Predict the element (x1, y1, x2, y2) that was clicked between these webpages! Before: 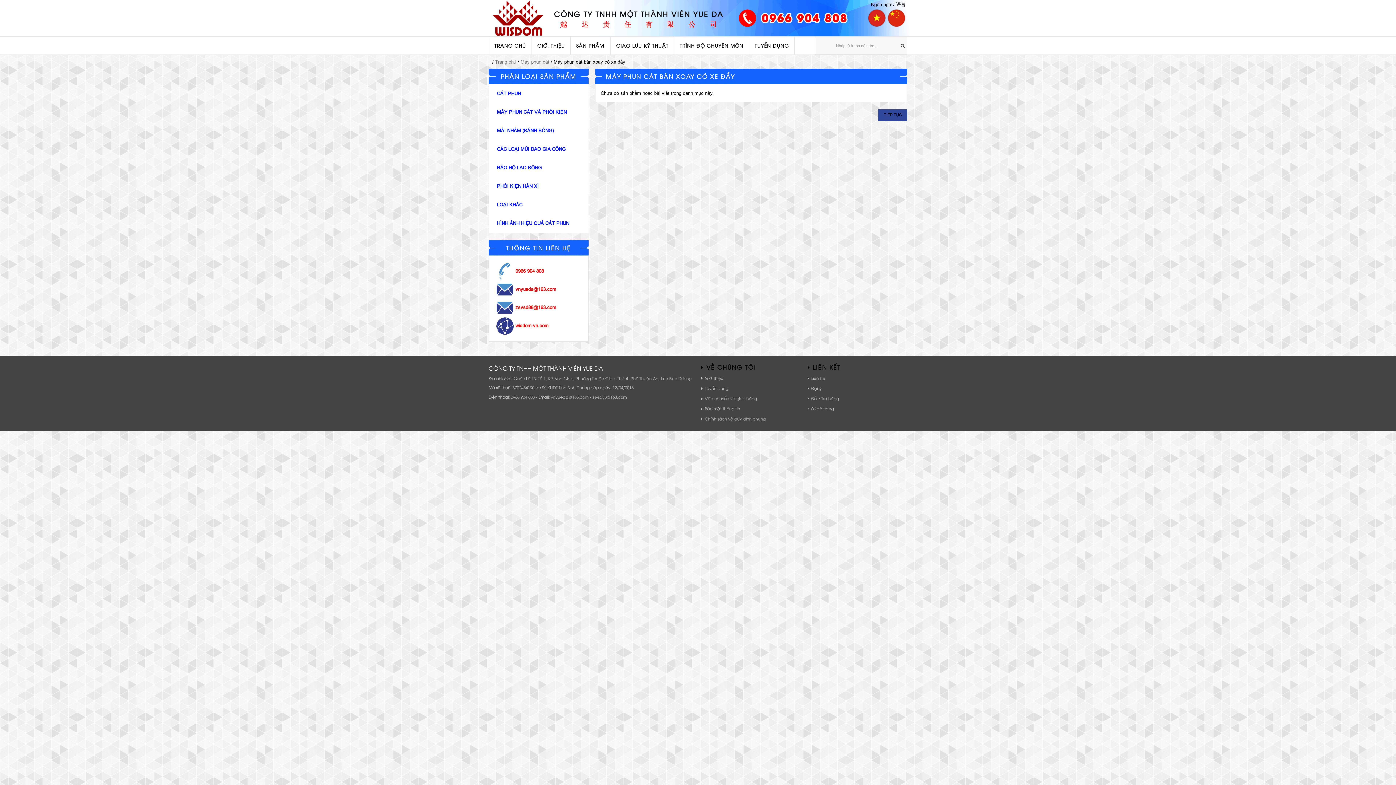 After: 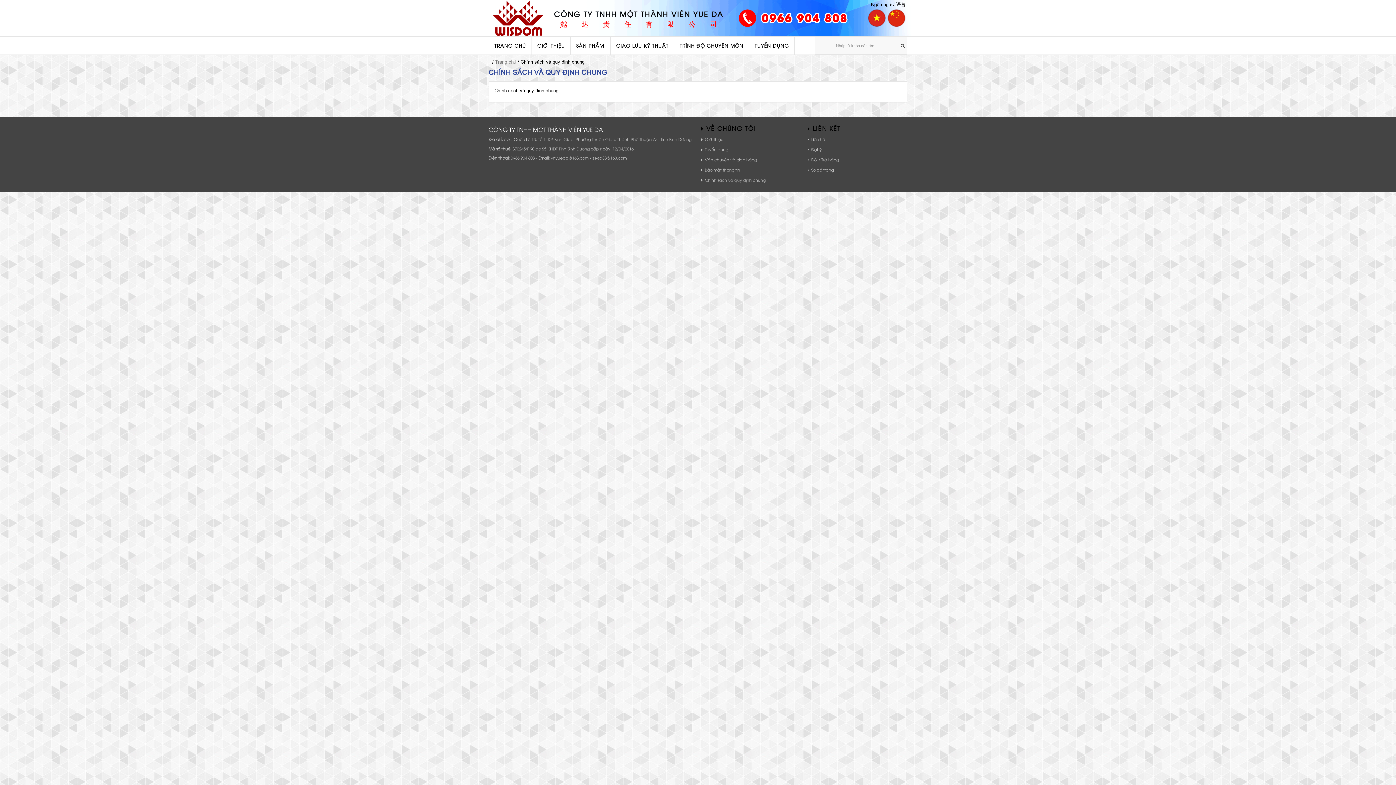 Action: label: Chính sách và quy định chung bbox: (701, 416, 765, 421)